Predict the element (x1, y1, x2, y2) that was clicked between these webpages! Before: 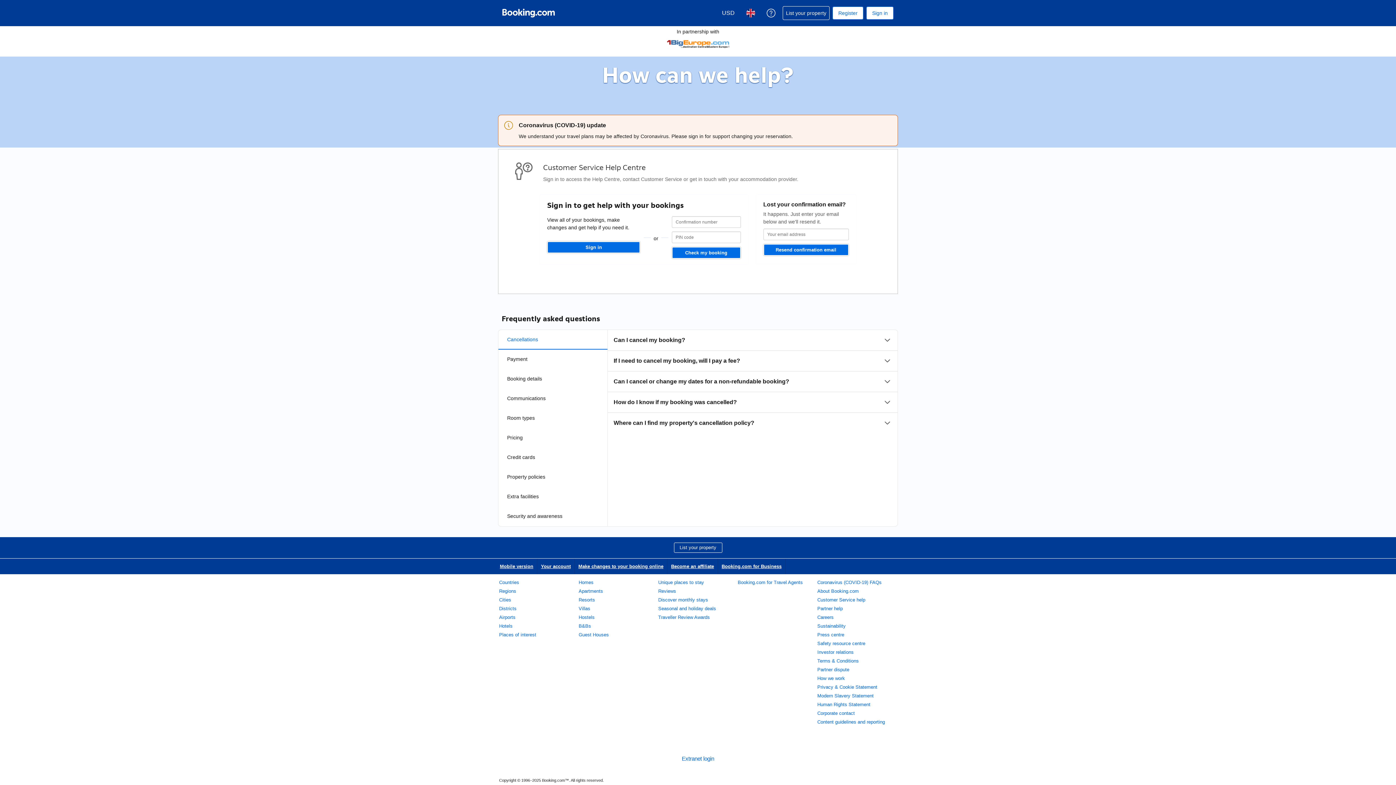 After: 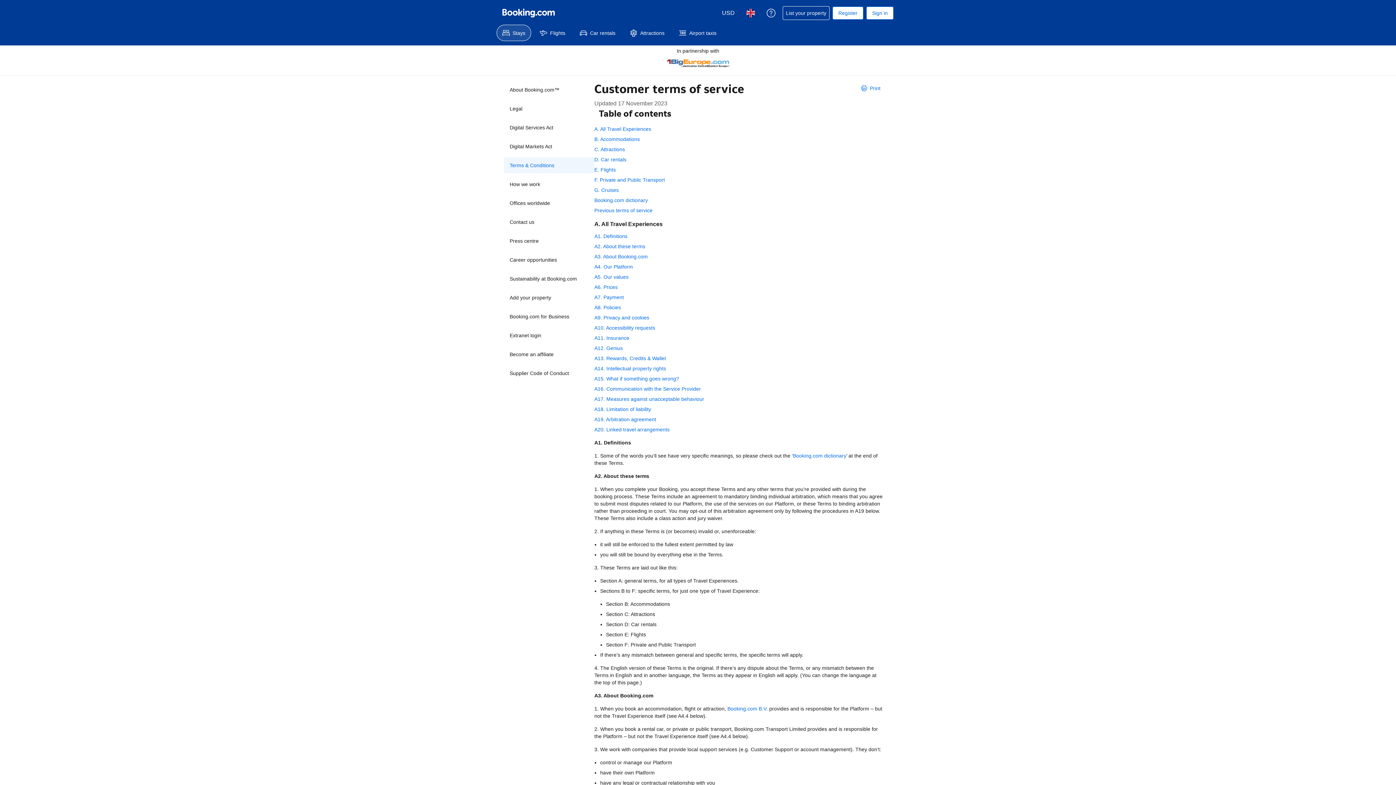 Action: bbox: (817, 658, 858, 664) label: Terms & Conditions